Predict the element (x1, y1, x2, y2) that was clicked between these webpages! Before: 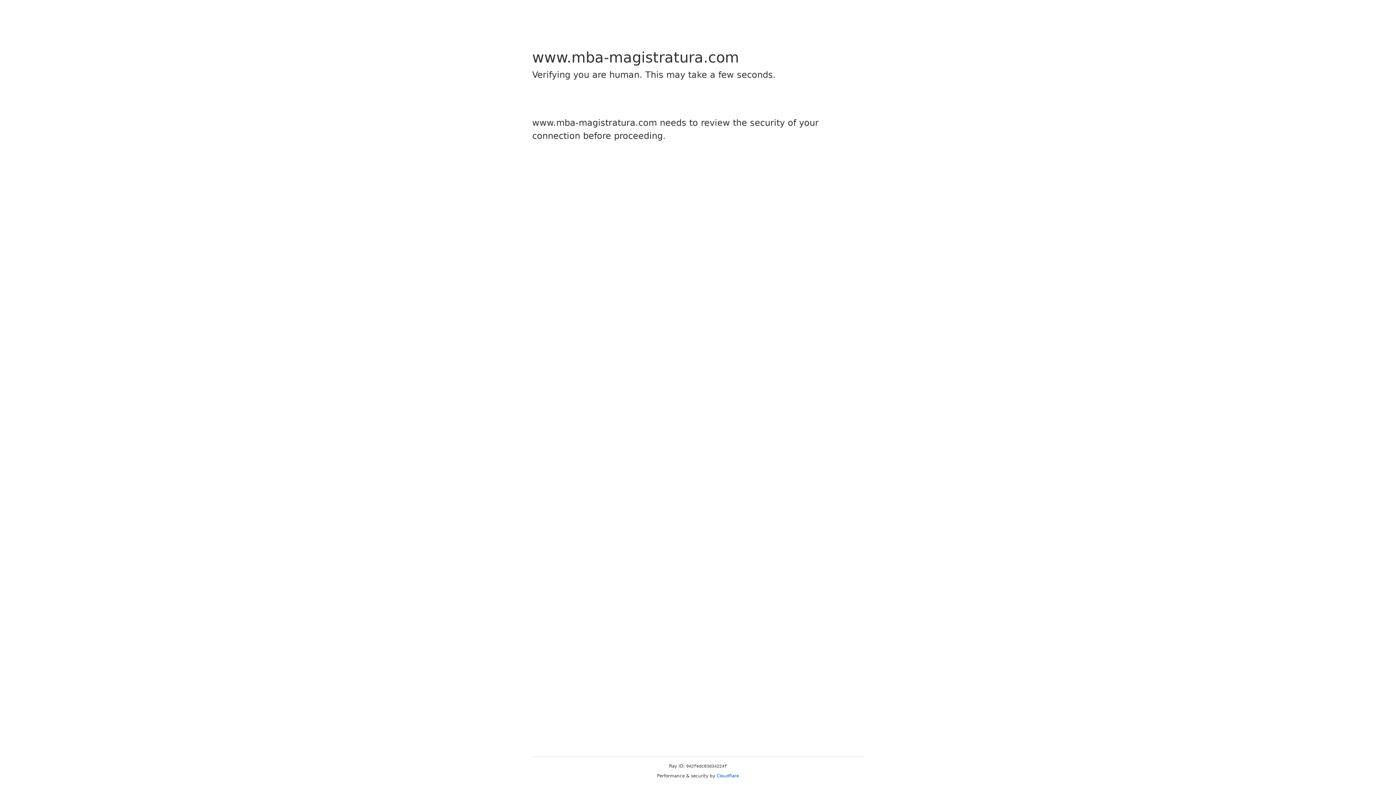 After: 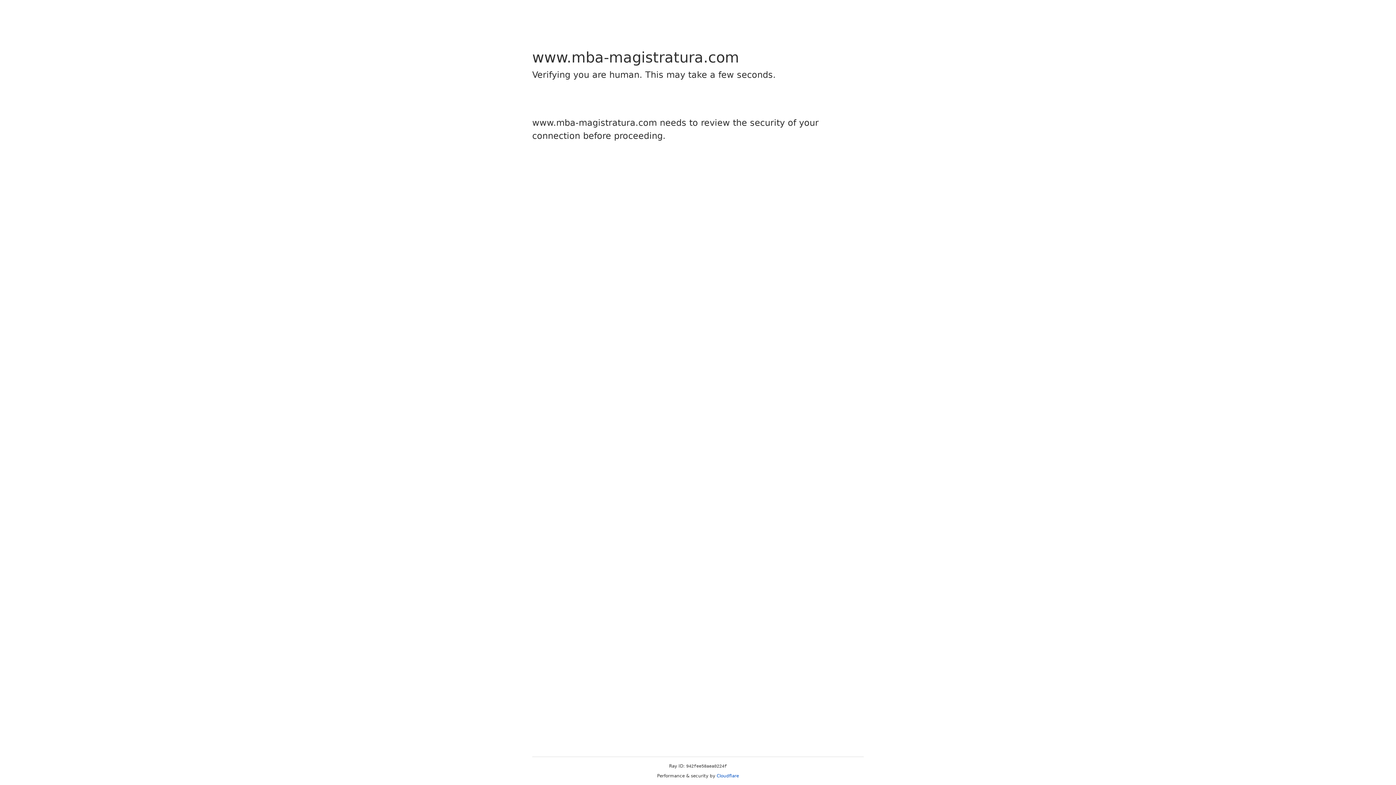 Action: label: Cloudflare bbox: (716, 773, 739, 778)